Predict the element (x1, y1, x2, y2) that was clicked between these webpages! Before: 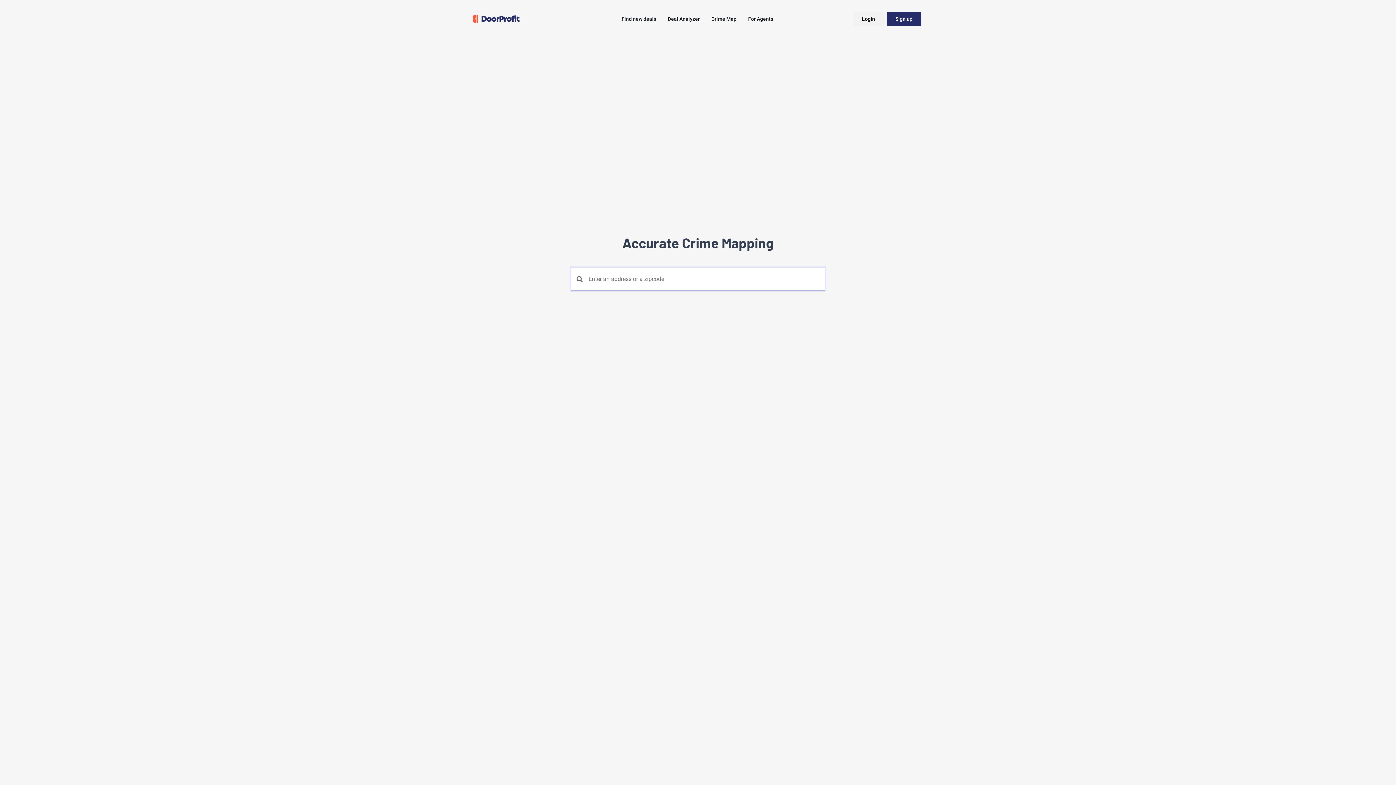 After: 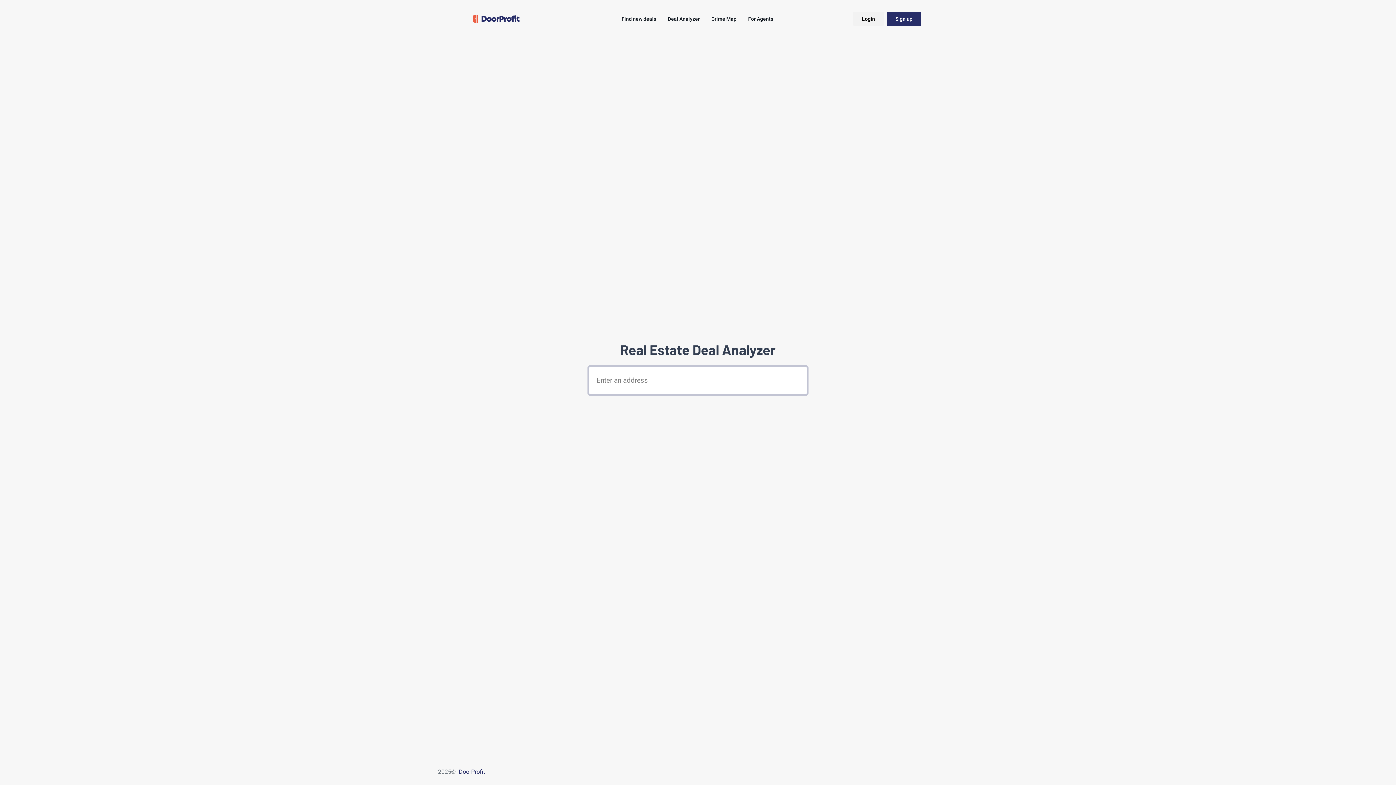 Action: label: Deal Analyzer bbox: (665, 12, 702, 25)